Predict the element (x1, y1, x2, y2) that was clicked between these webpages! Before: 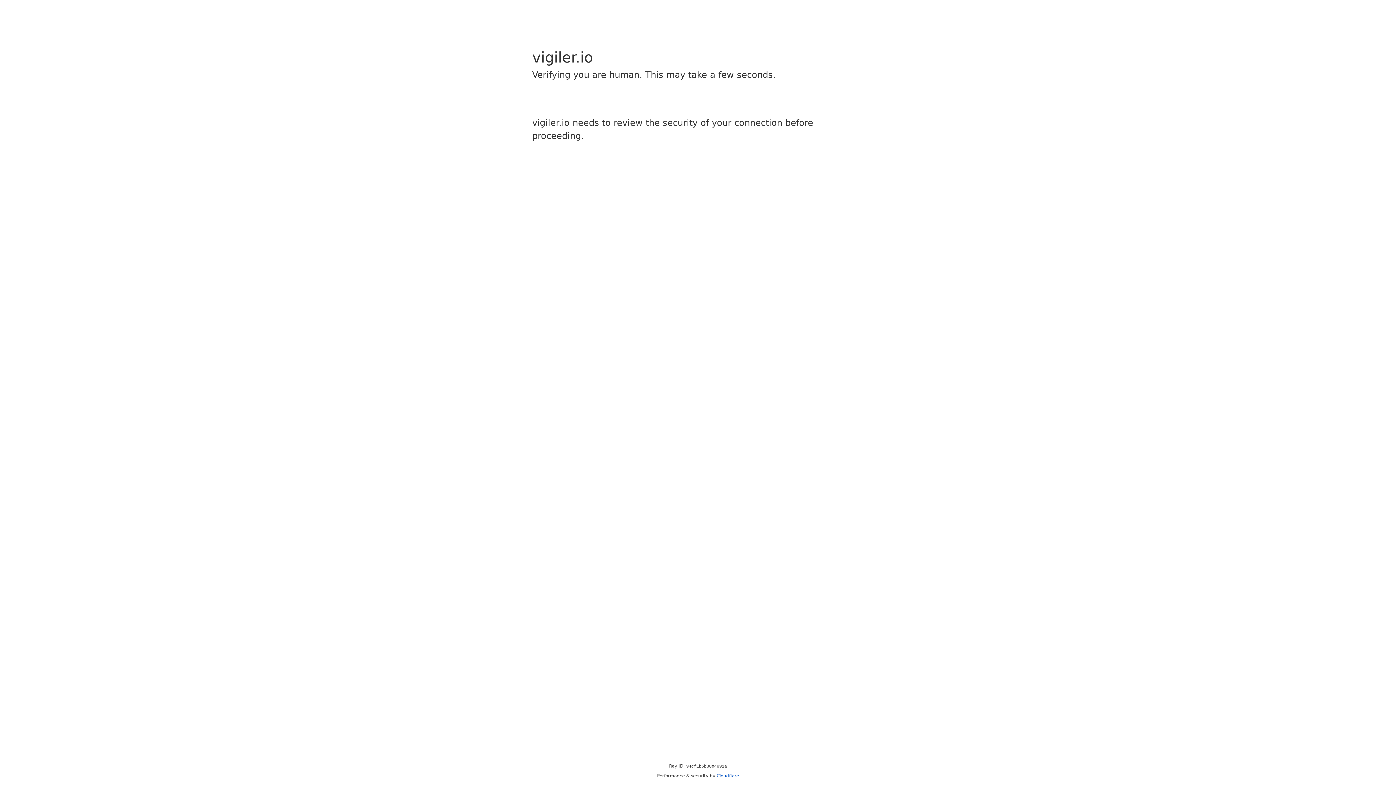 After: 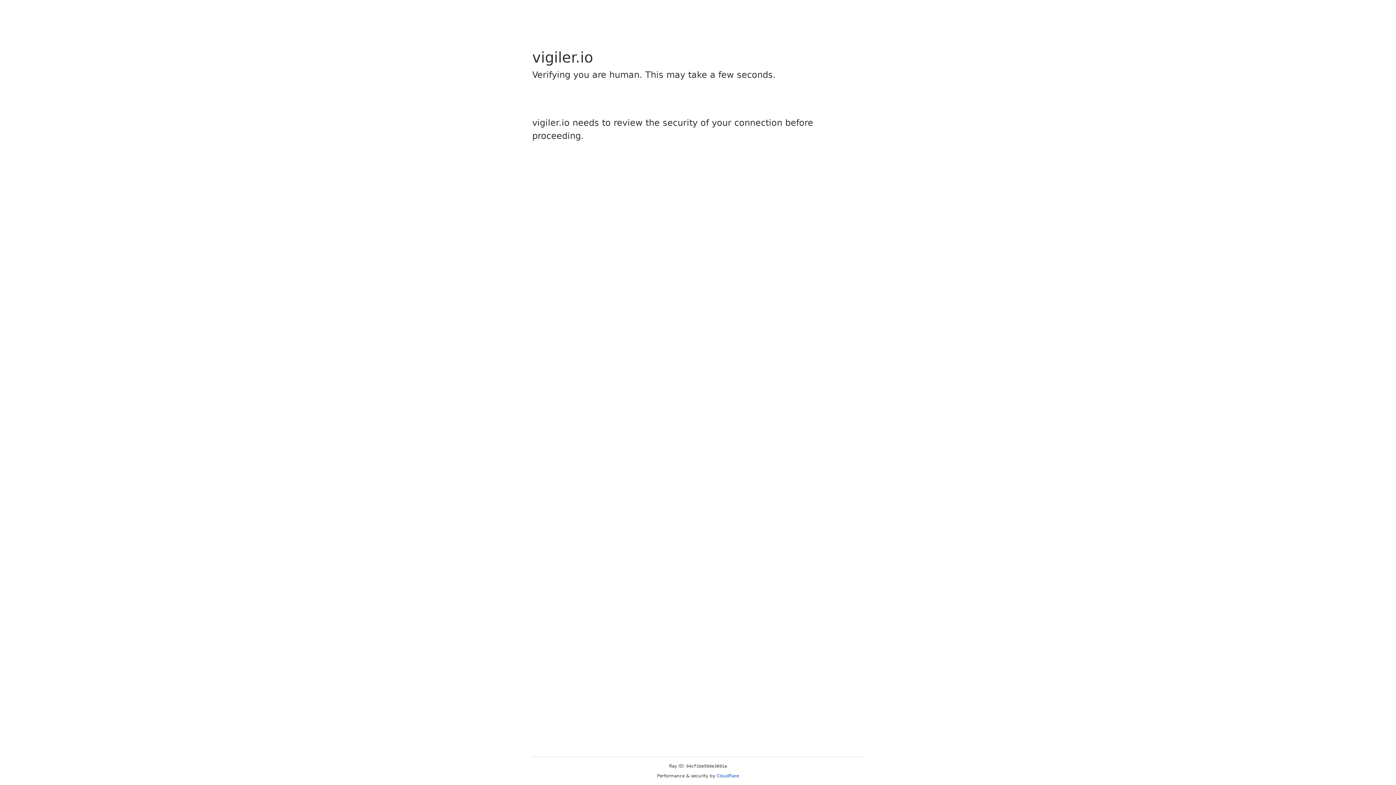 Action: bbox: (716, 773, 739, 778) label: Cloudflare